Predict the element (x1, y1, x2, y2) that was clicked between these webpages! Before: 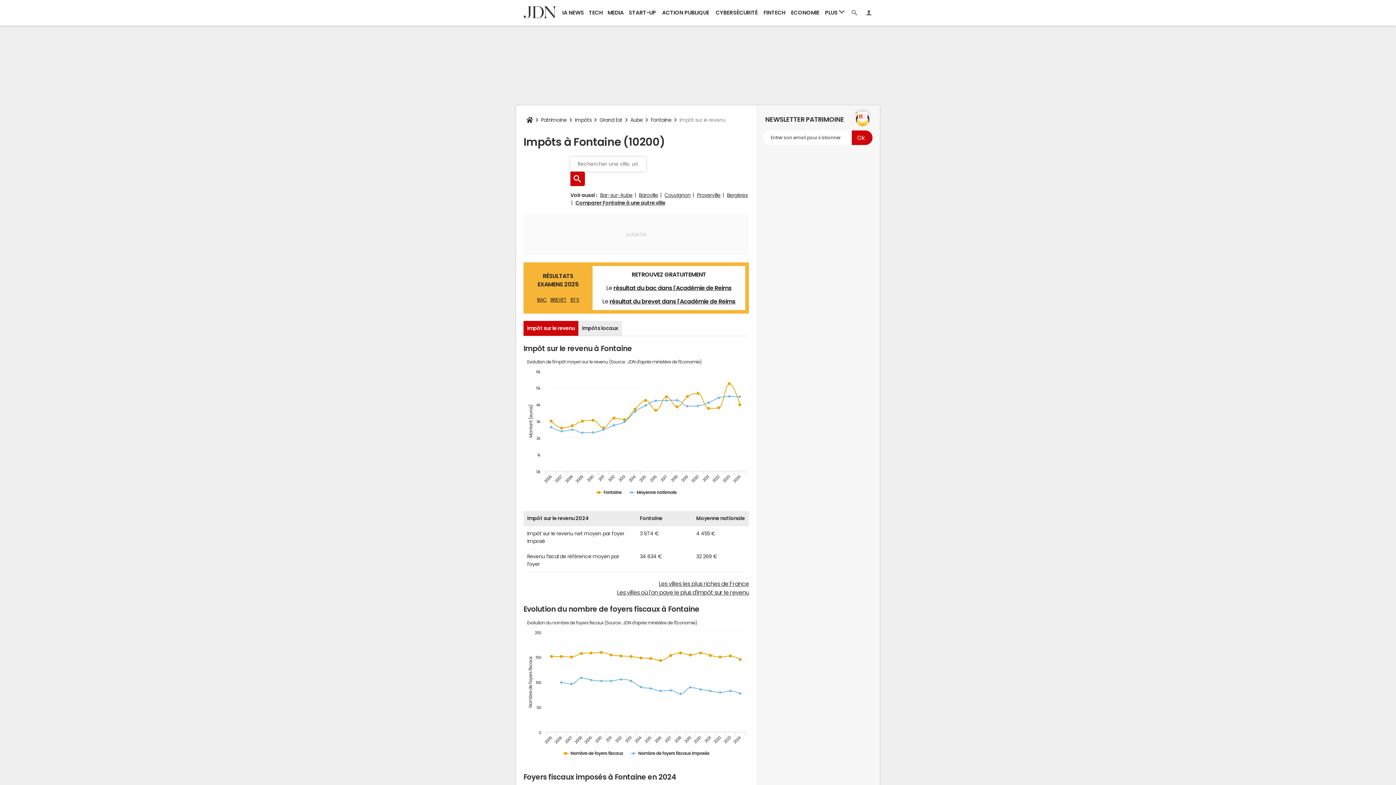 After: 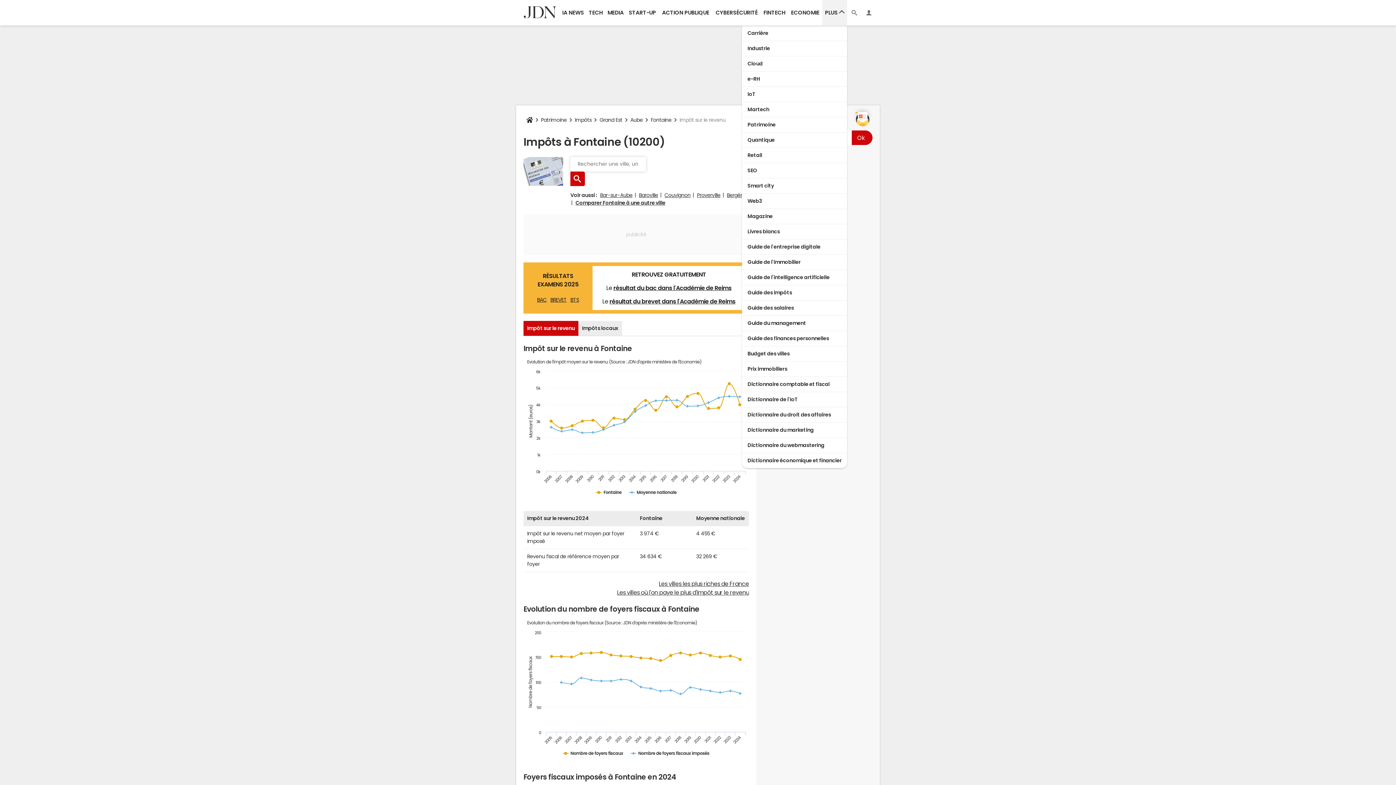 Action: label: PLUS  bbox: (822, 0, 847, 25)